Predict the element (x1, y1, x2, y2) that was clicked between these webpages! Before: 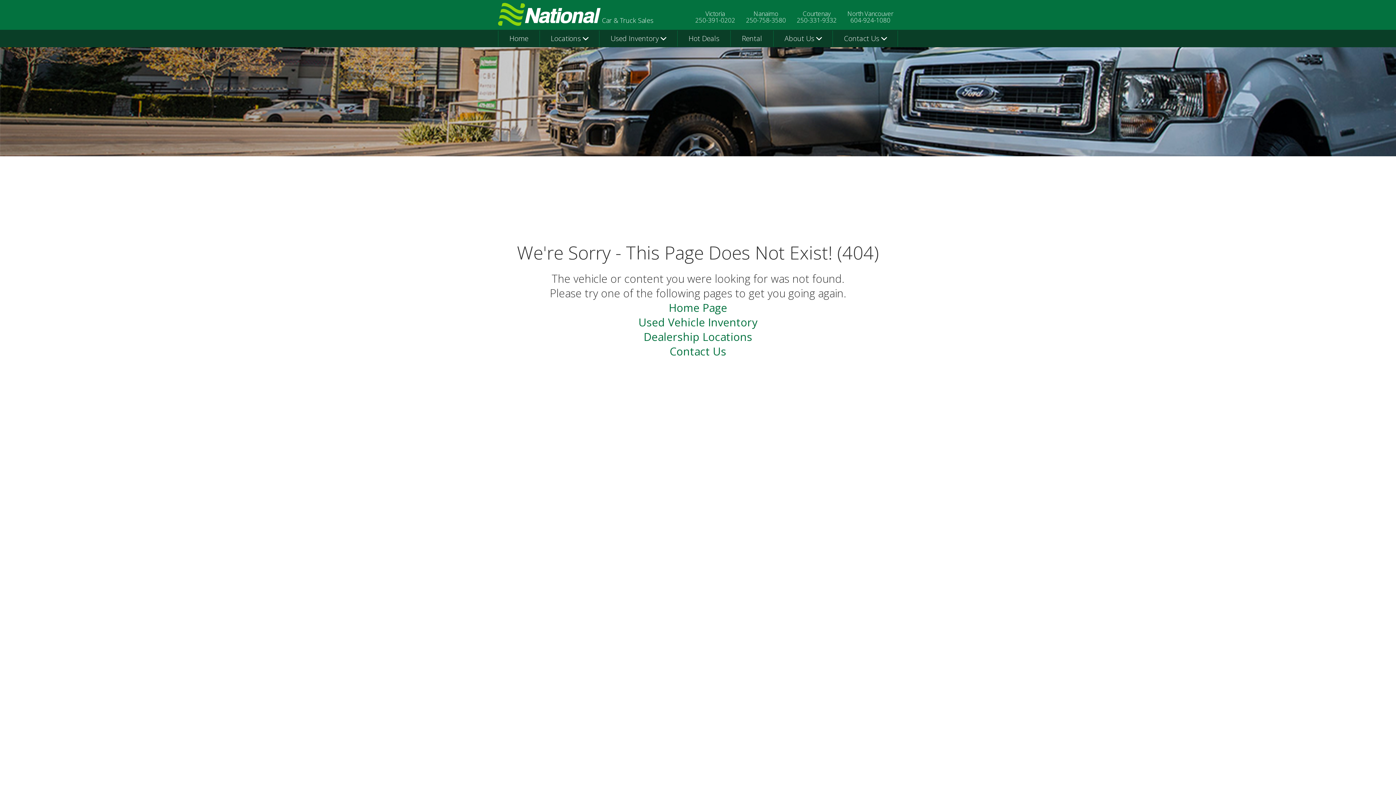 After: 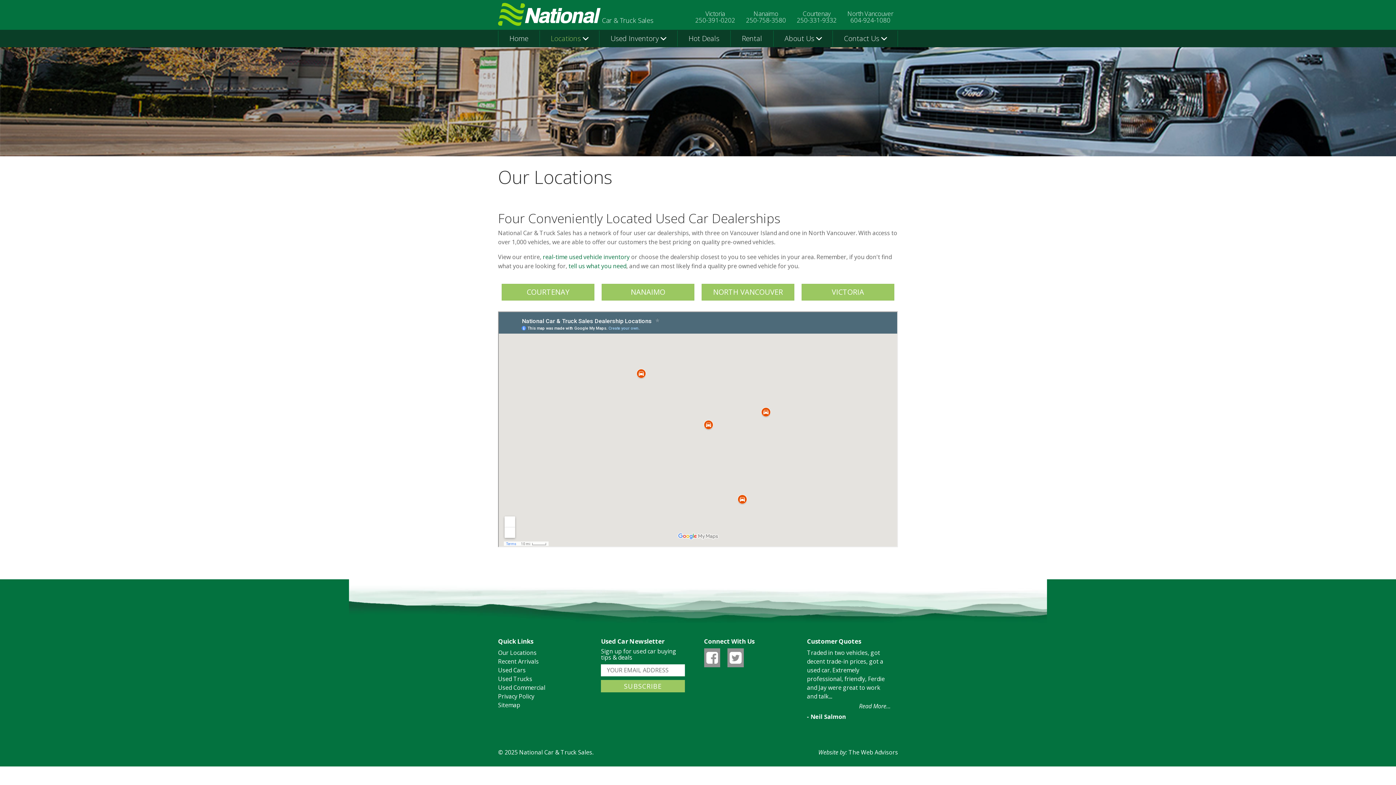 Action: label: Dealership Locations bbox: (643, 329, 752, 344)